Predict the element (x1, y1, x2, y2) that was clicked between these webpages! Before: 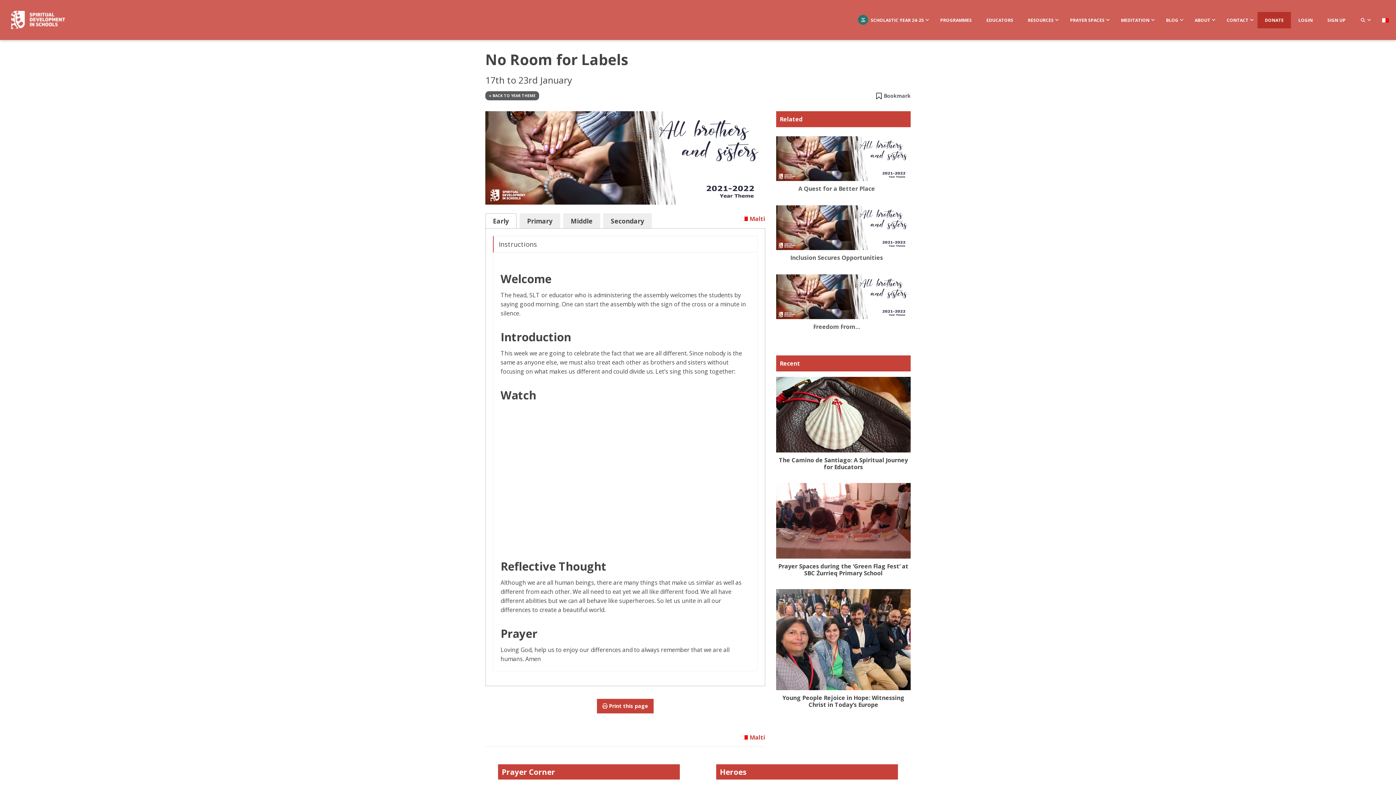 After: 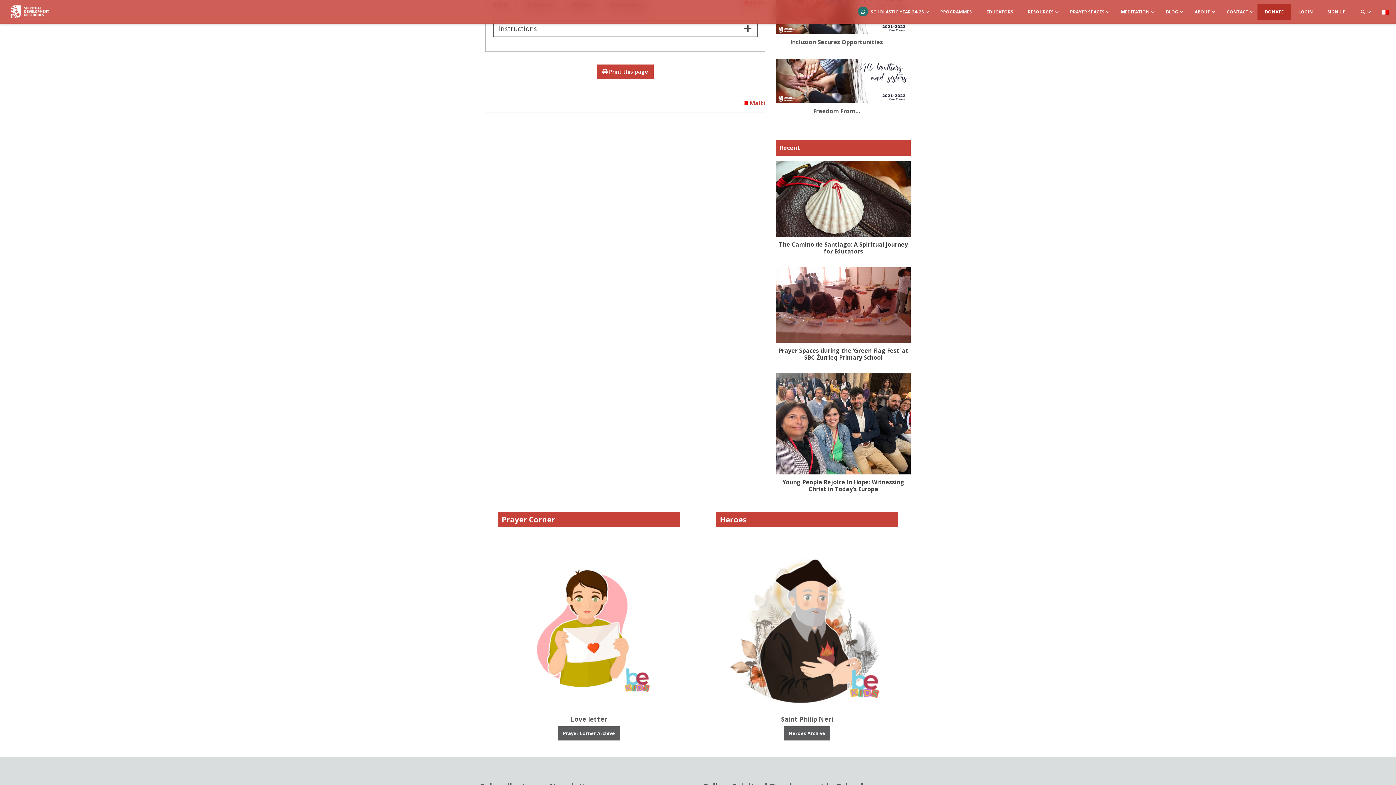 Action: label: Instructions bbox: (493, 235, 757, 252)